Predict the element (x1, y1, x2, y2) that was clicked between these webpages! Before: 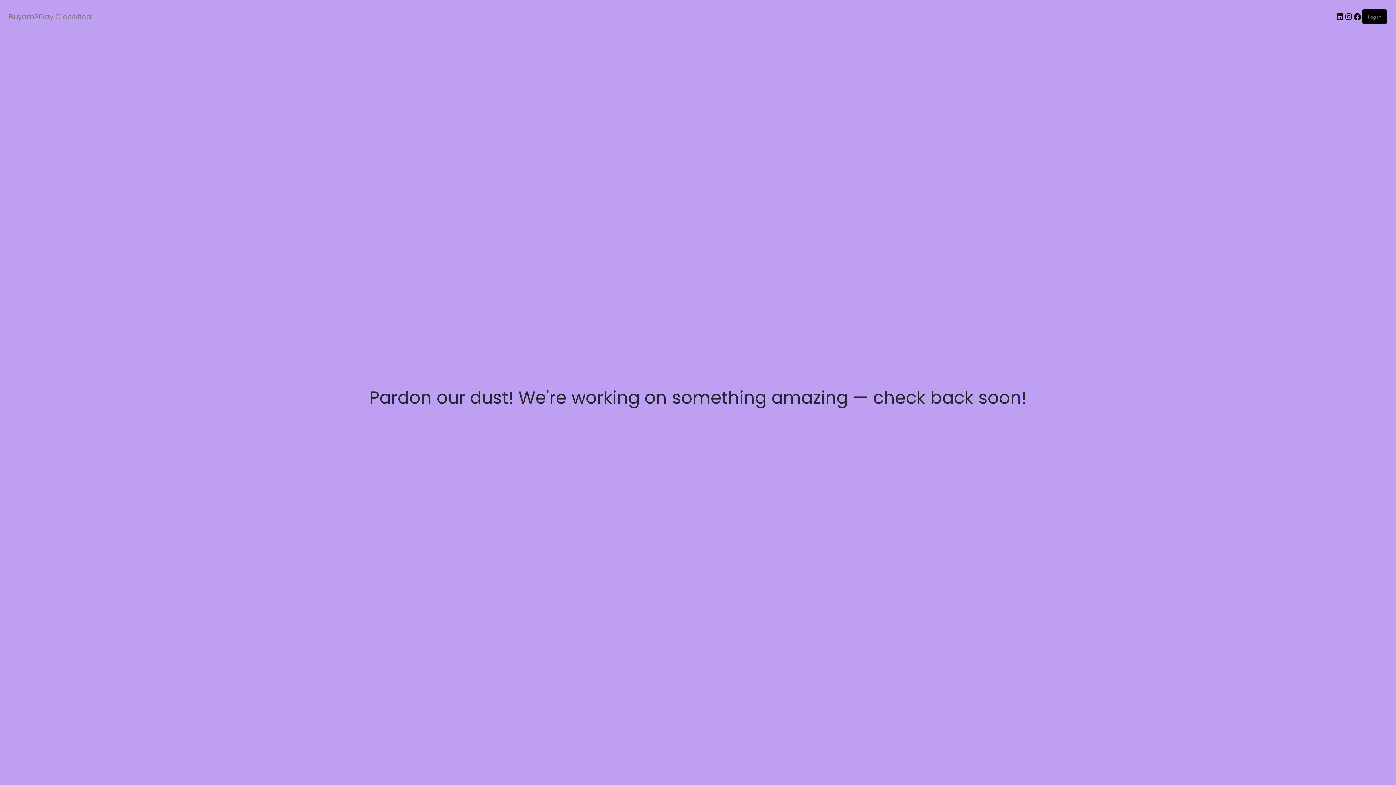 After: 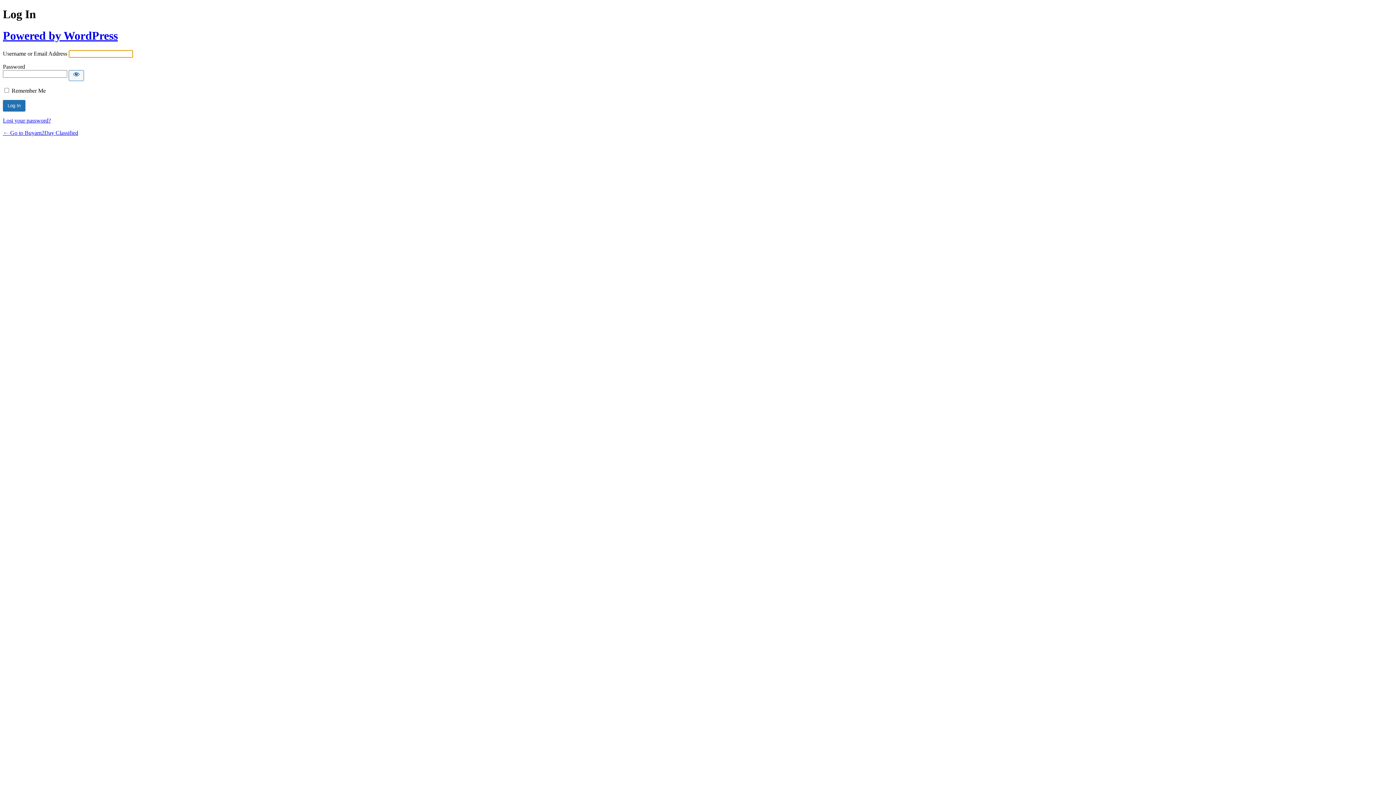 Action: bbox: (1368, 13, 1381, 20) label: Log in